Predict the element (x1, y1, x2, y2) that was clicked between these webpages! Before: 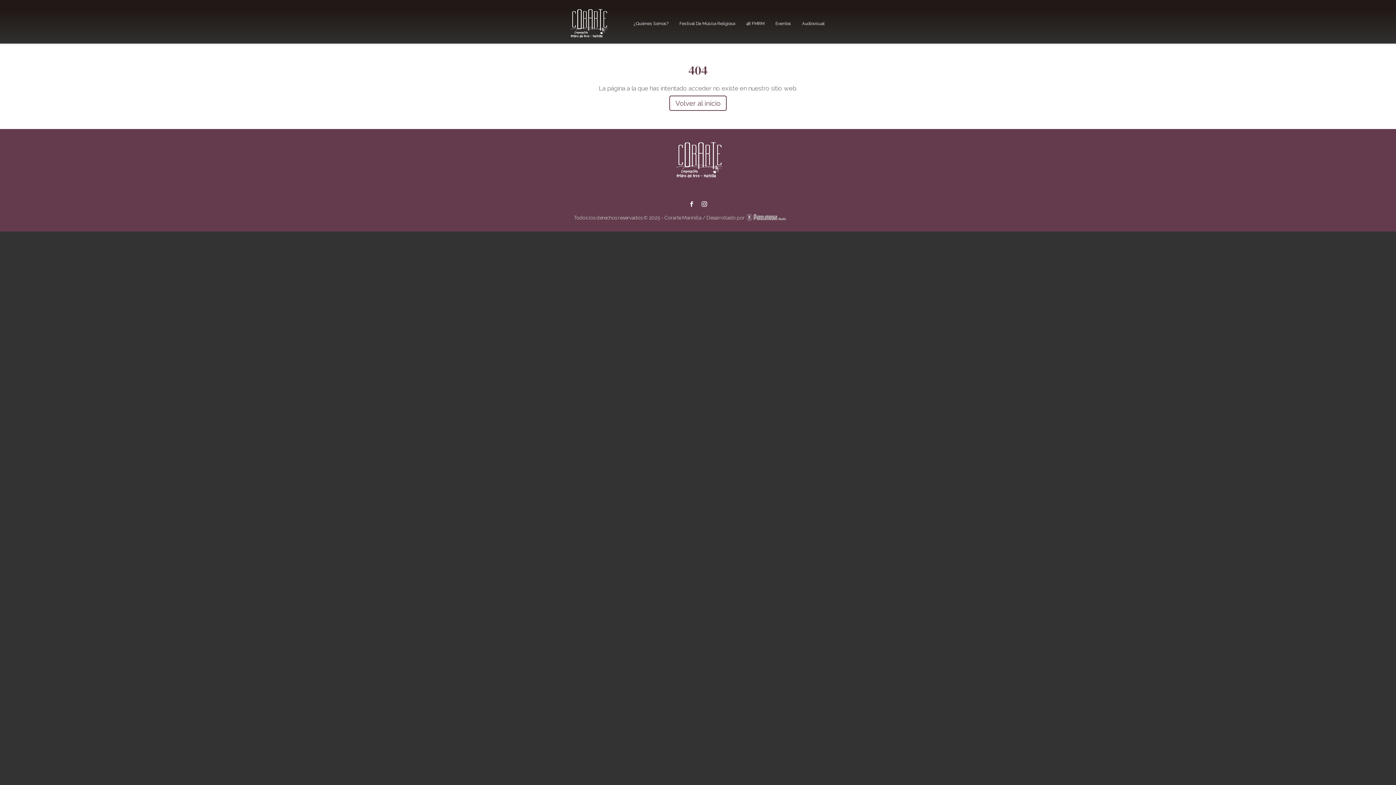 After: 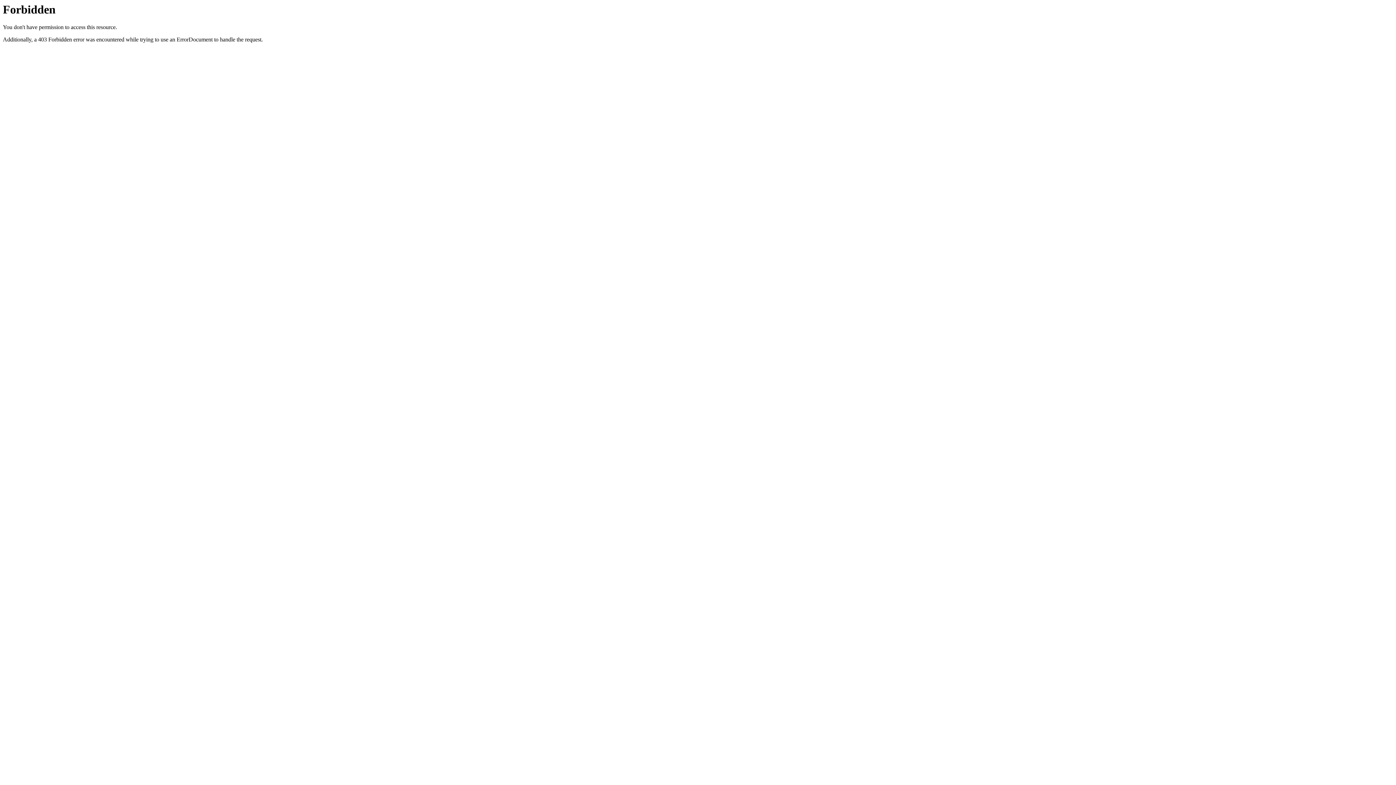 Action: bbox: (746, 214, 786, 220)